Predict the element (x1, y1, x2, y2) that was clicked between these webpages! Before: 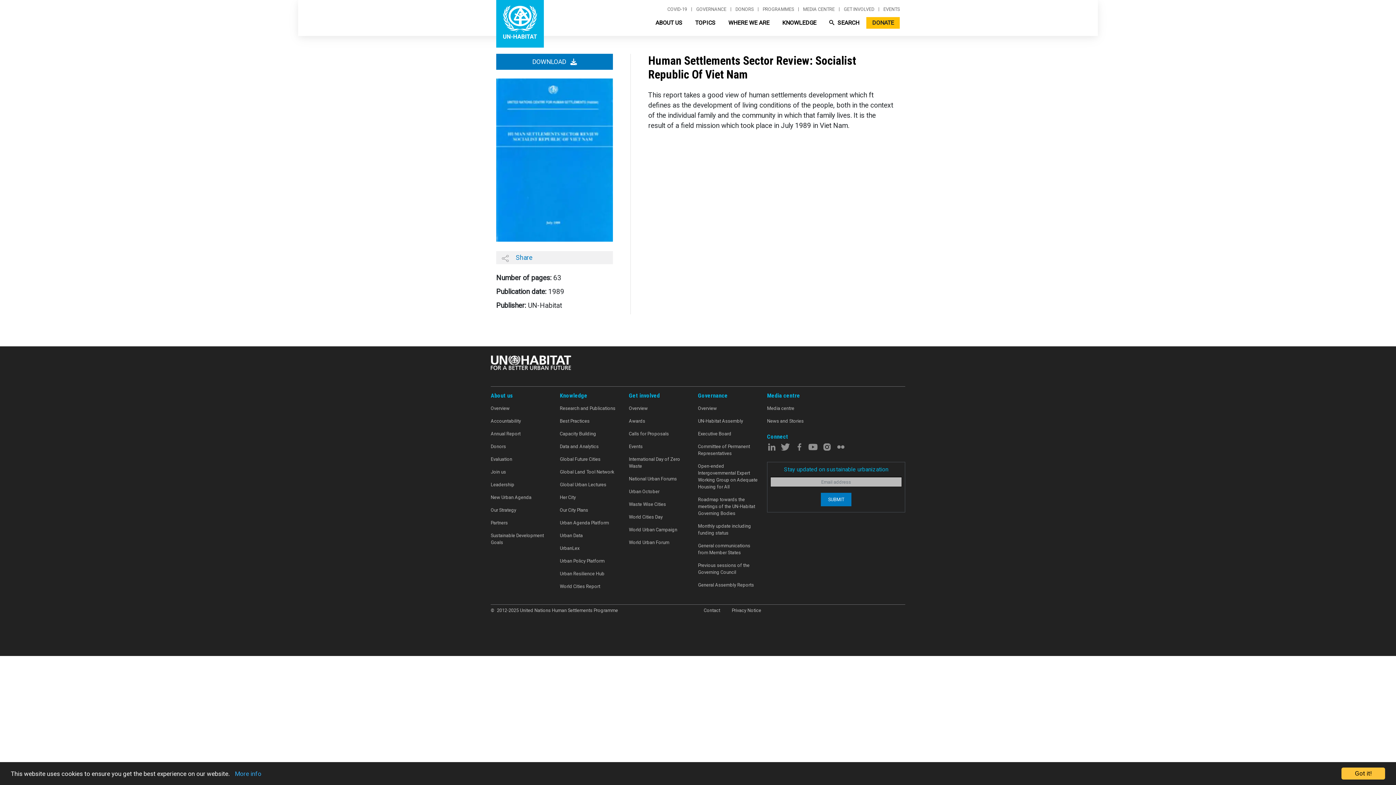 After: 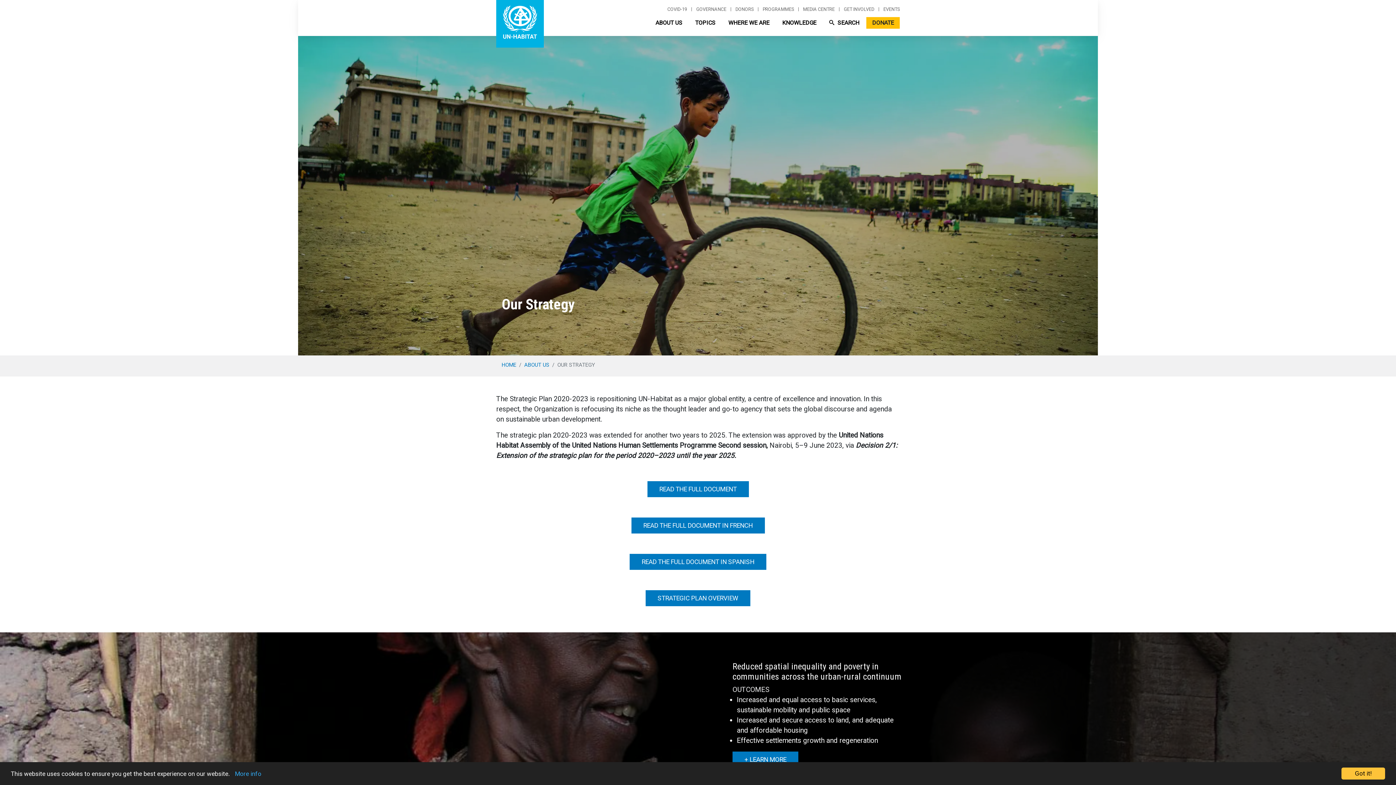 Action: bbox: (490, 504, 560, 516) label: Our Strategy